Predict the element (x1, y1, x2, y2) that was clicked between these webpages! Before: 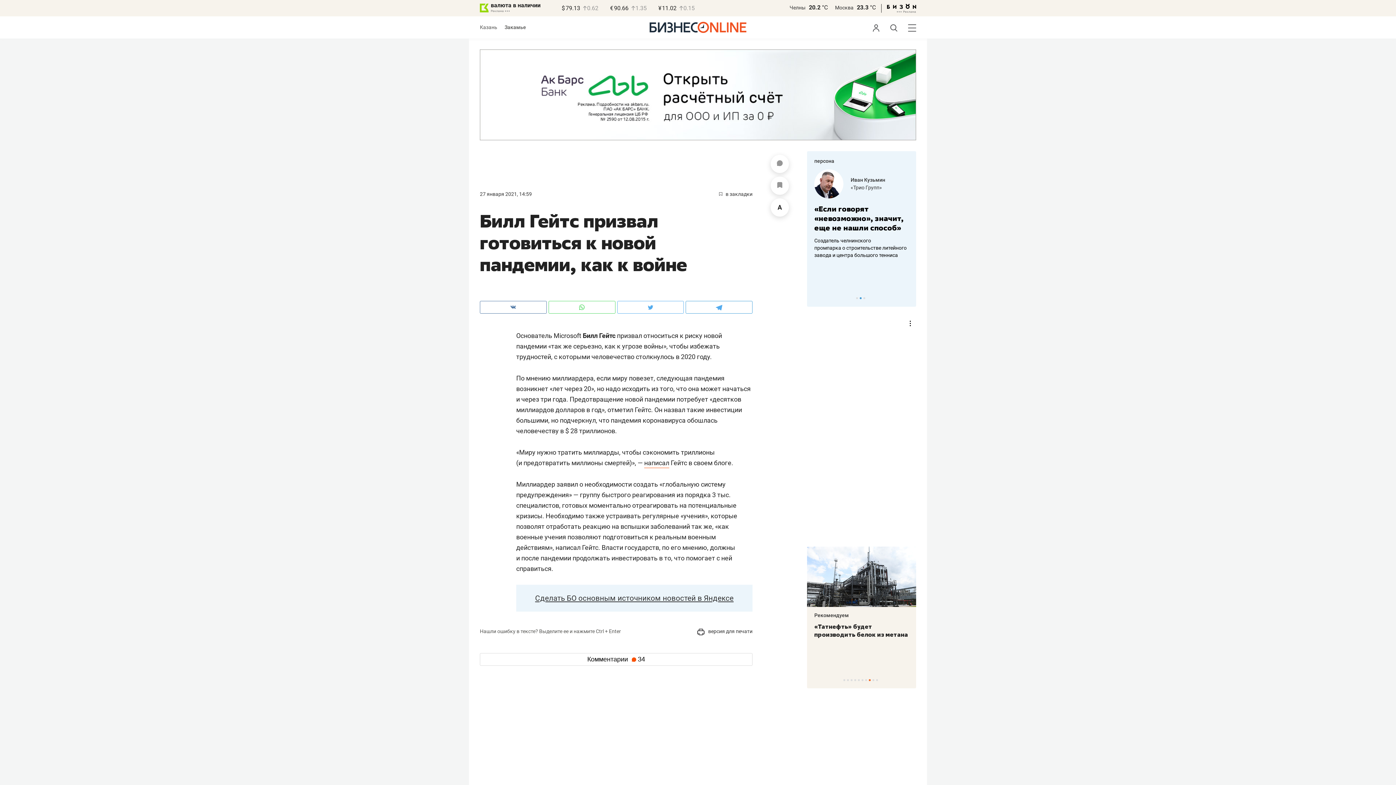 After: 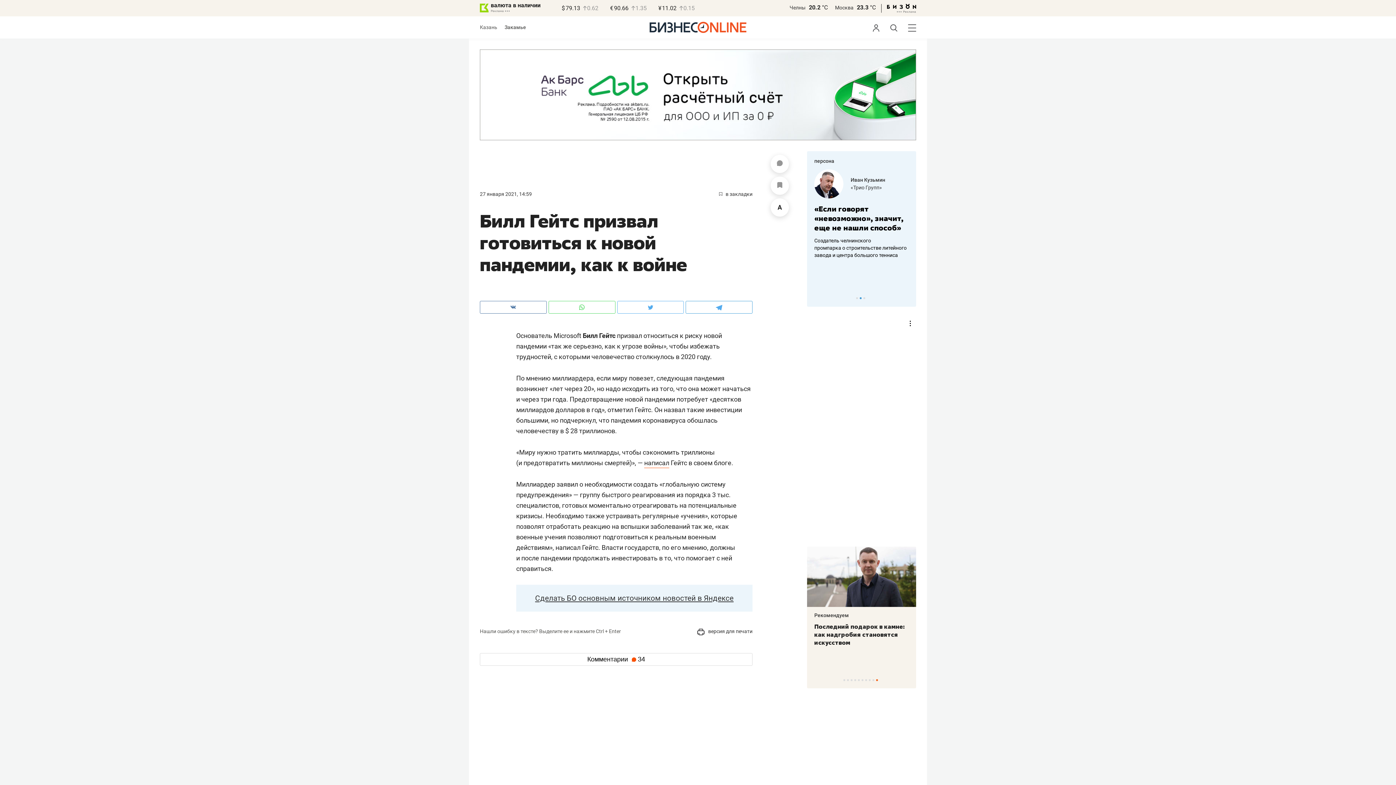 Action: label: Челны bbox: (789, 4, 805, 10)